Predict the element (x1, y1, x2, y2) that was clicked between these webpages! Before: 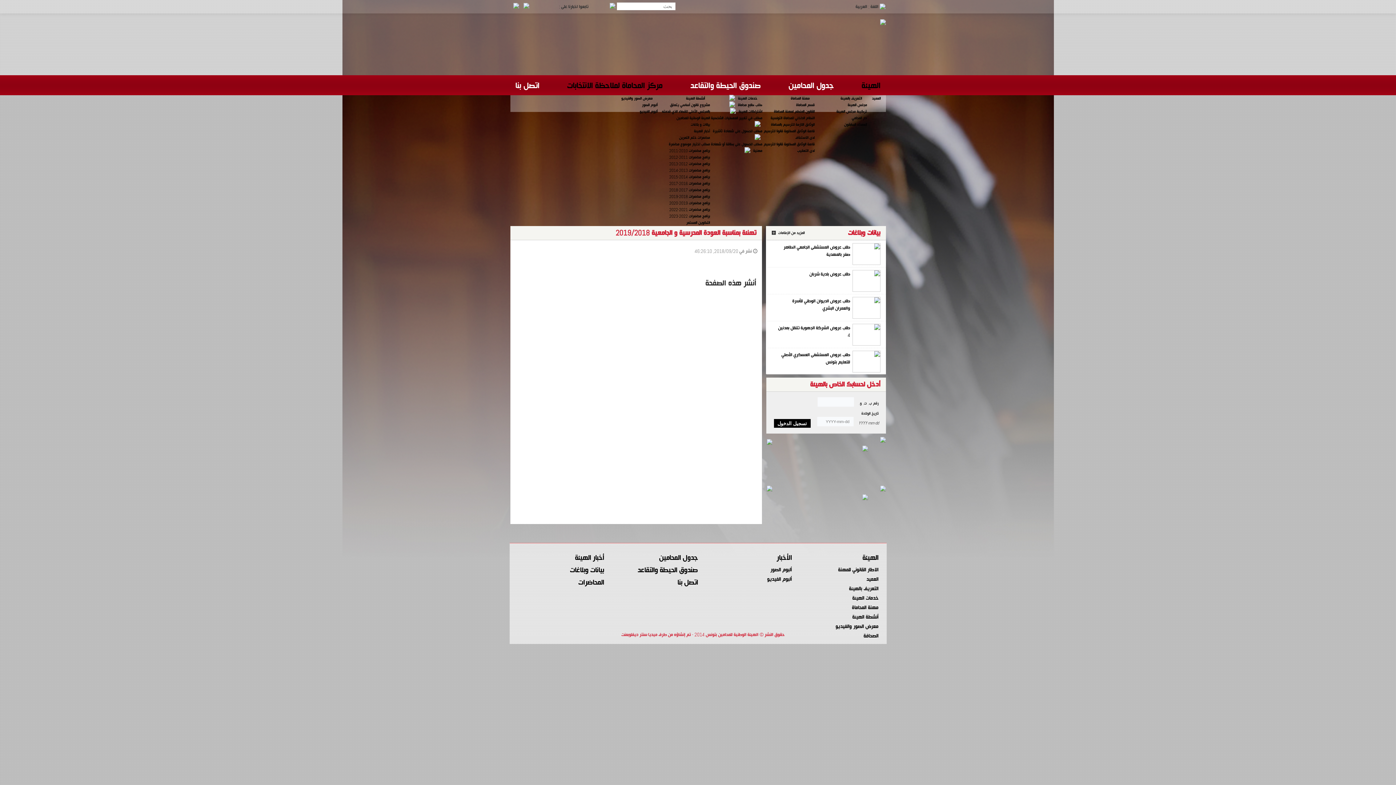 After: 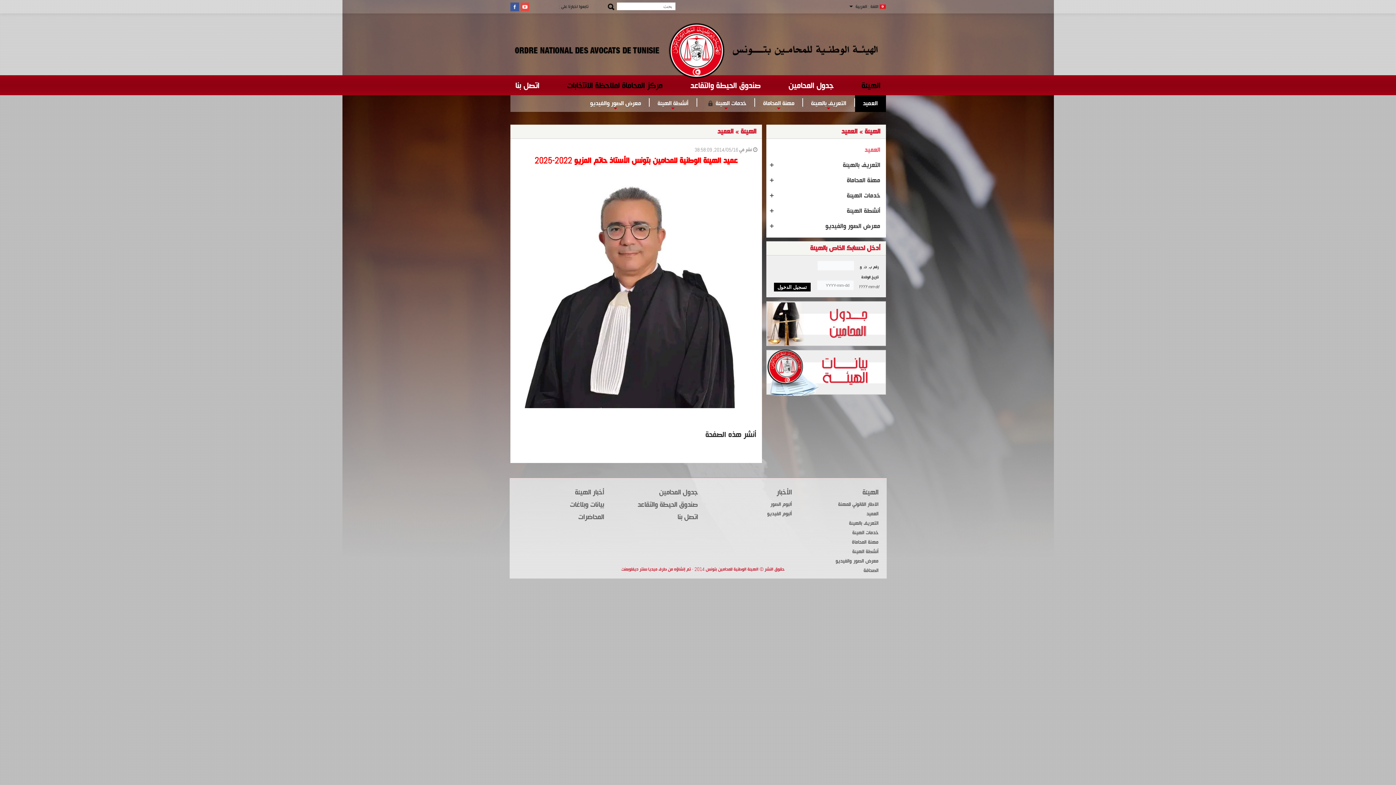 Action: bbox: (866, 575, 878, 583) label: العميد